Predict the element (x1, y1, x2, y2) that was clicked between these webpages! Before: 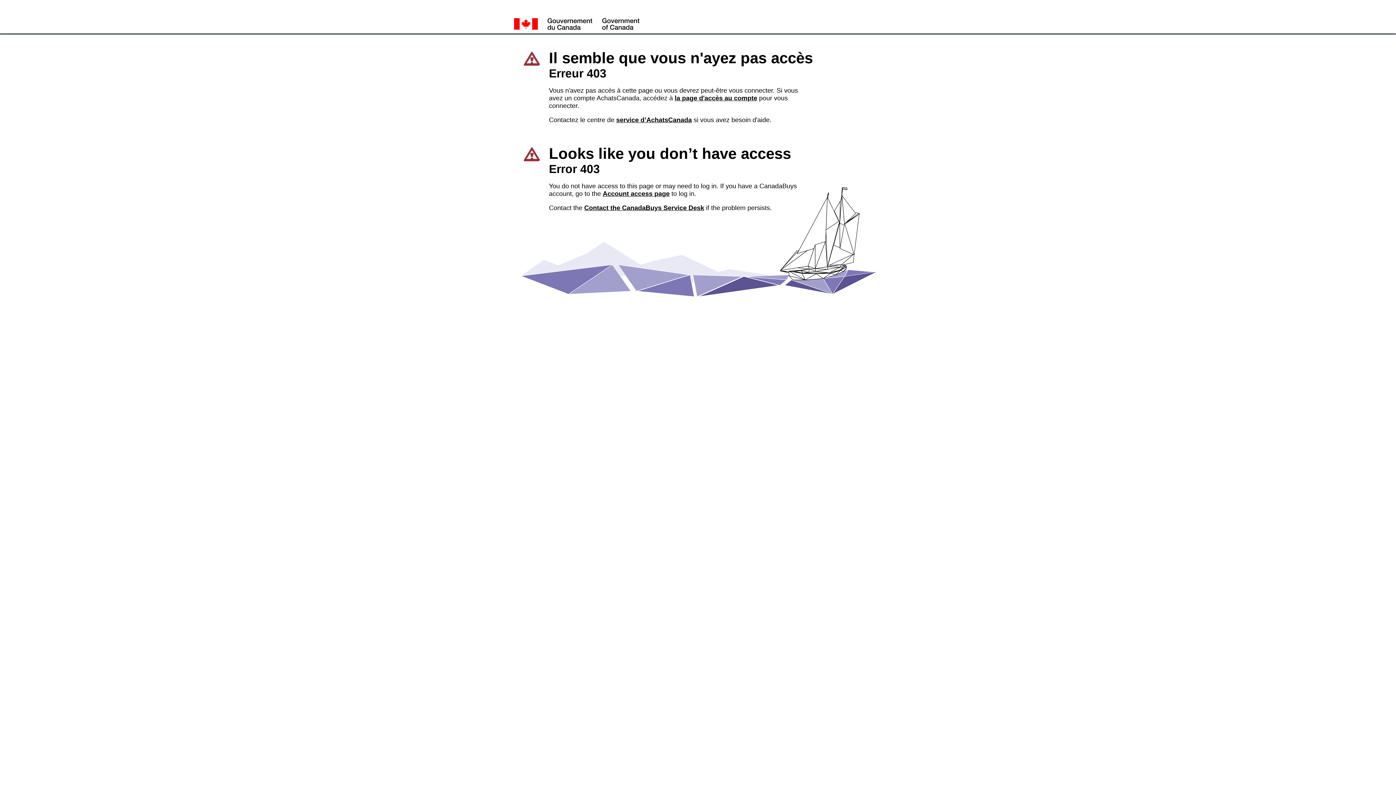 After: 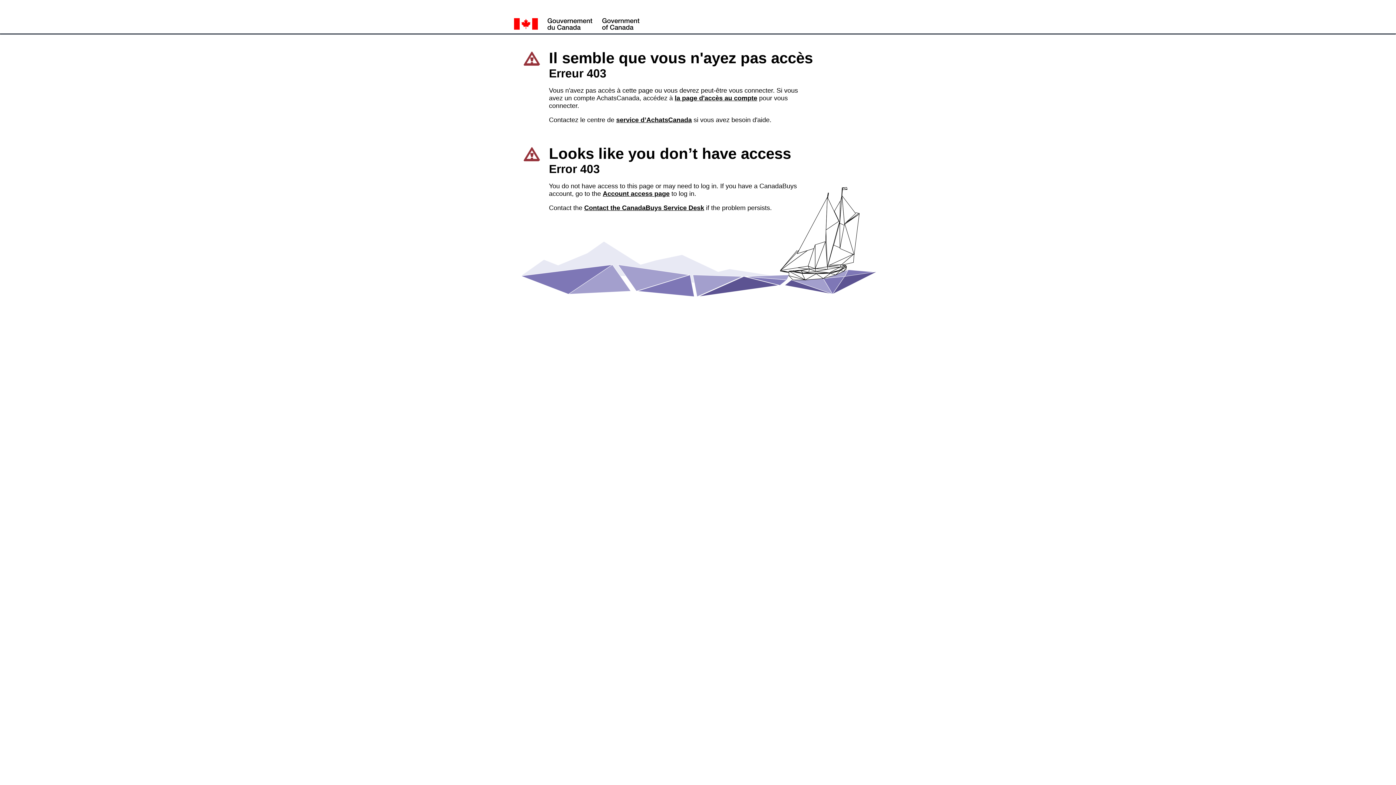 Action: bbox: (602, 190, 669, 197) label: Account access page